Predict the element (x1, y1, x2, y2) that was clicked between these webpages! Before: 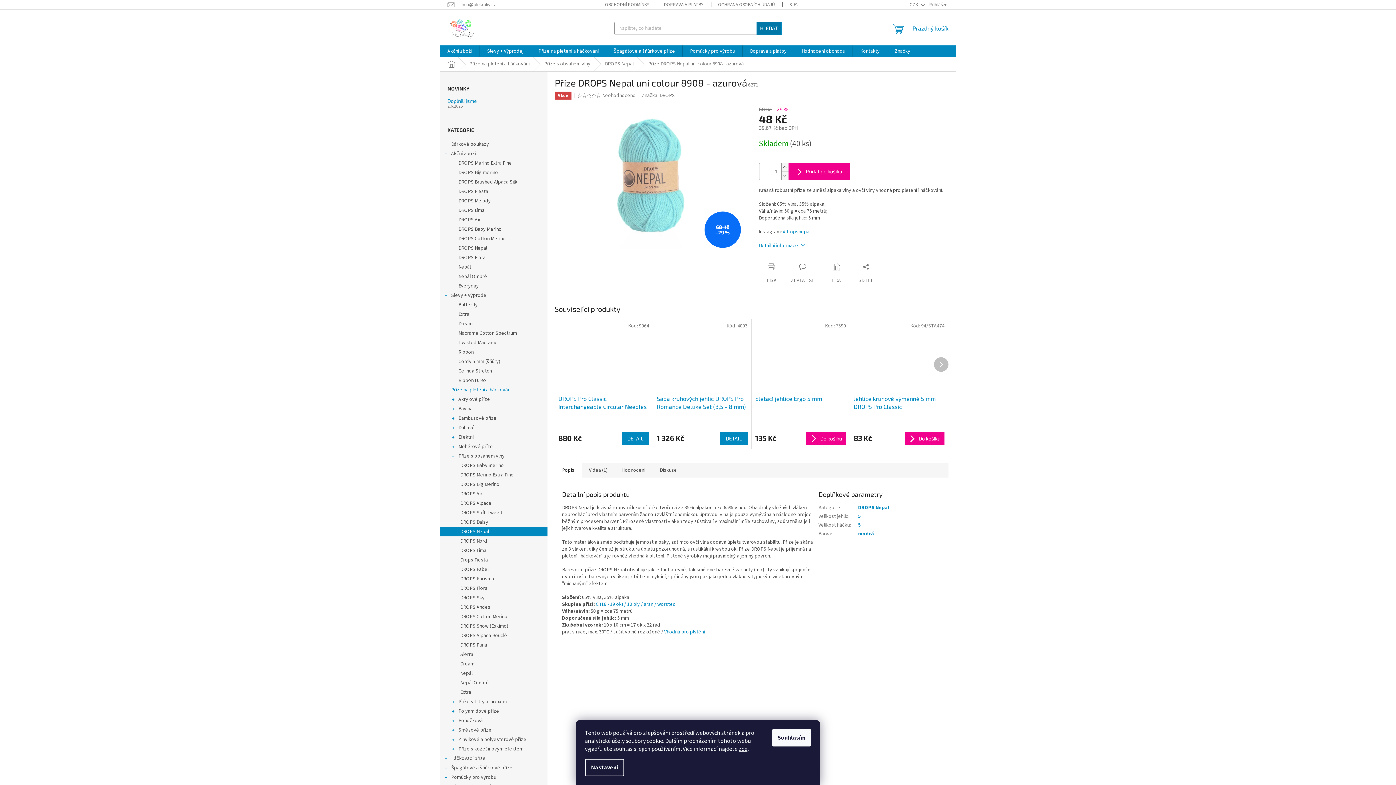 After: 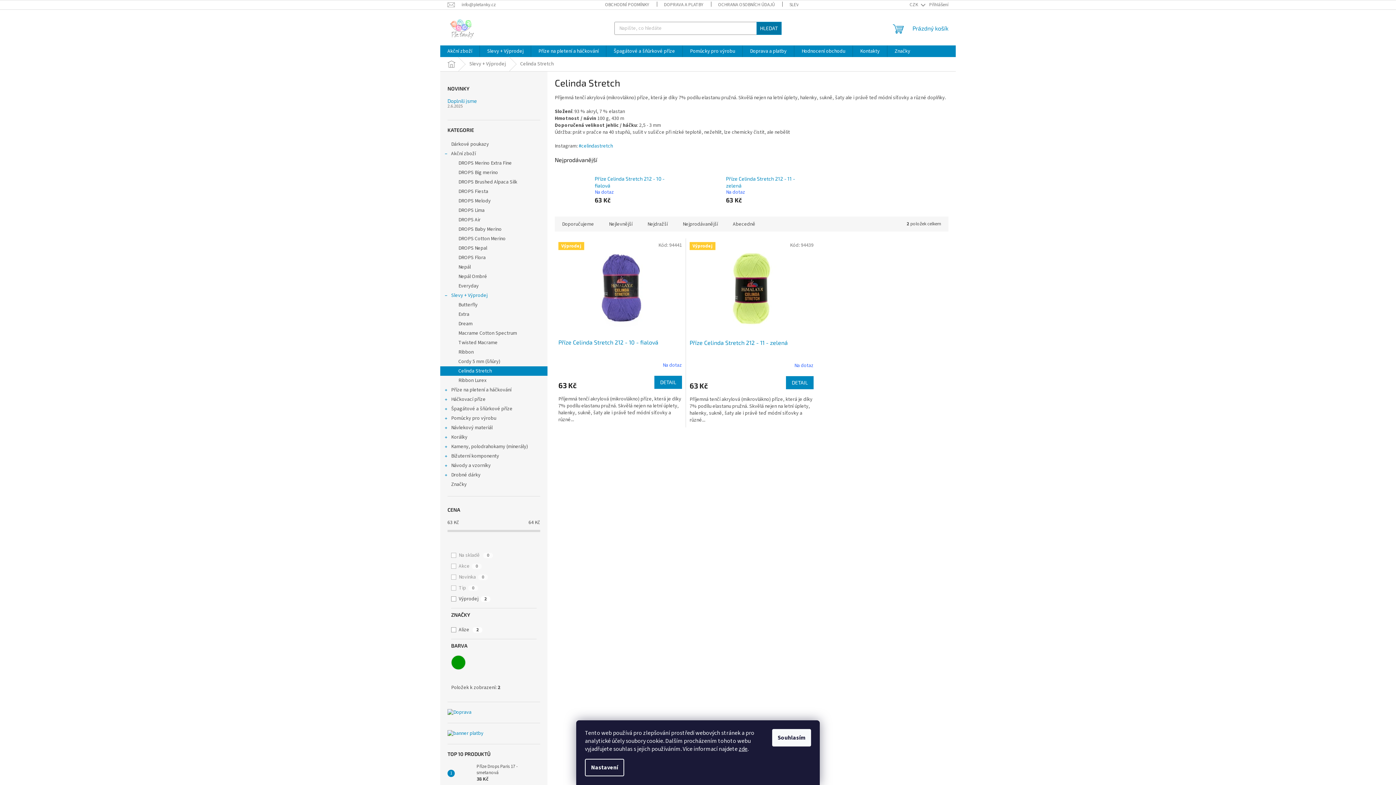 Action: label: Celinda Stretch bbox: (440, 366, 547, 376)